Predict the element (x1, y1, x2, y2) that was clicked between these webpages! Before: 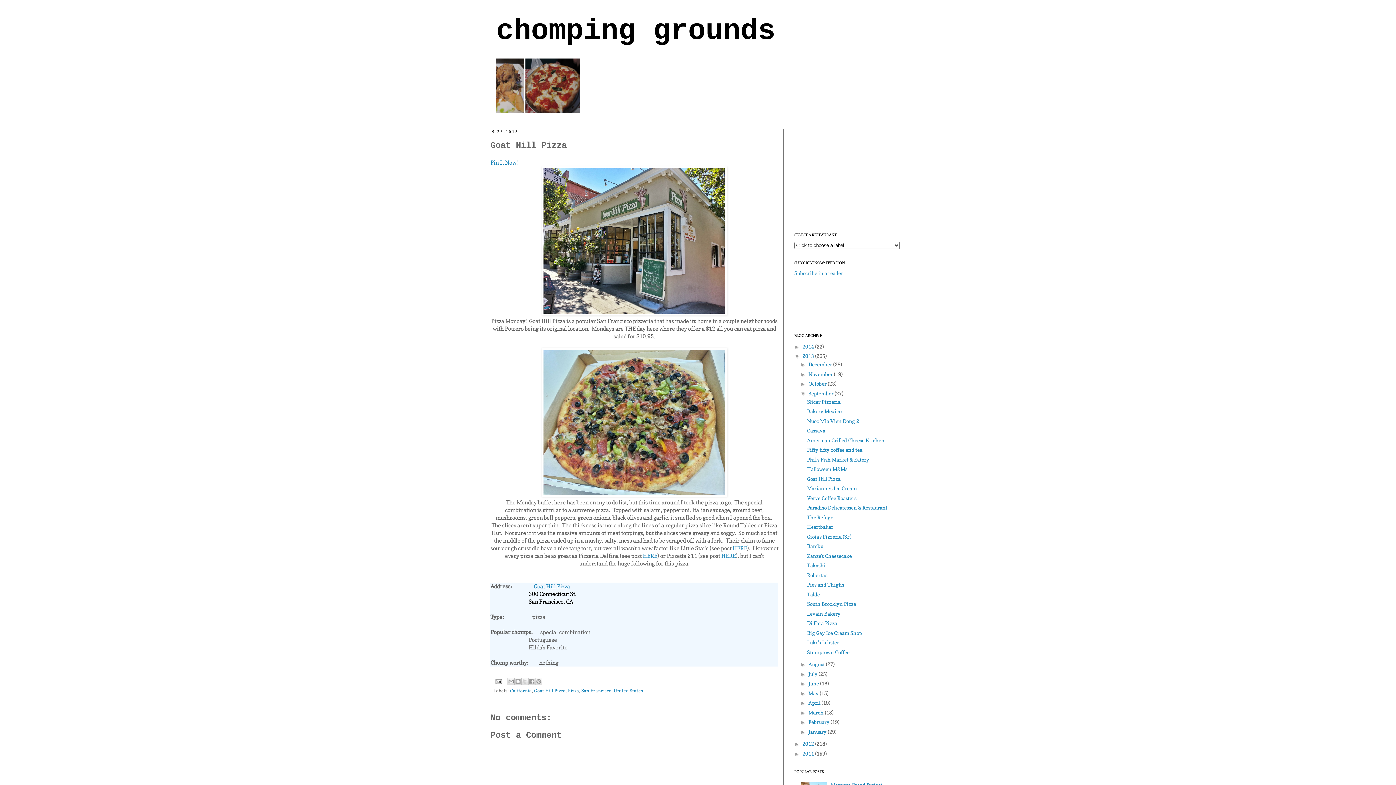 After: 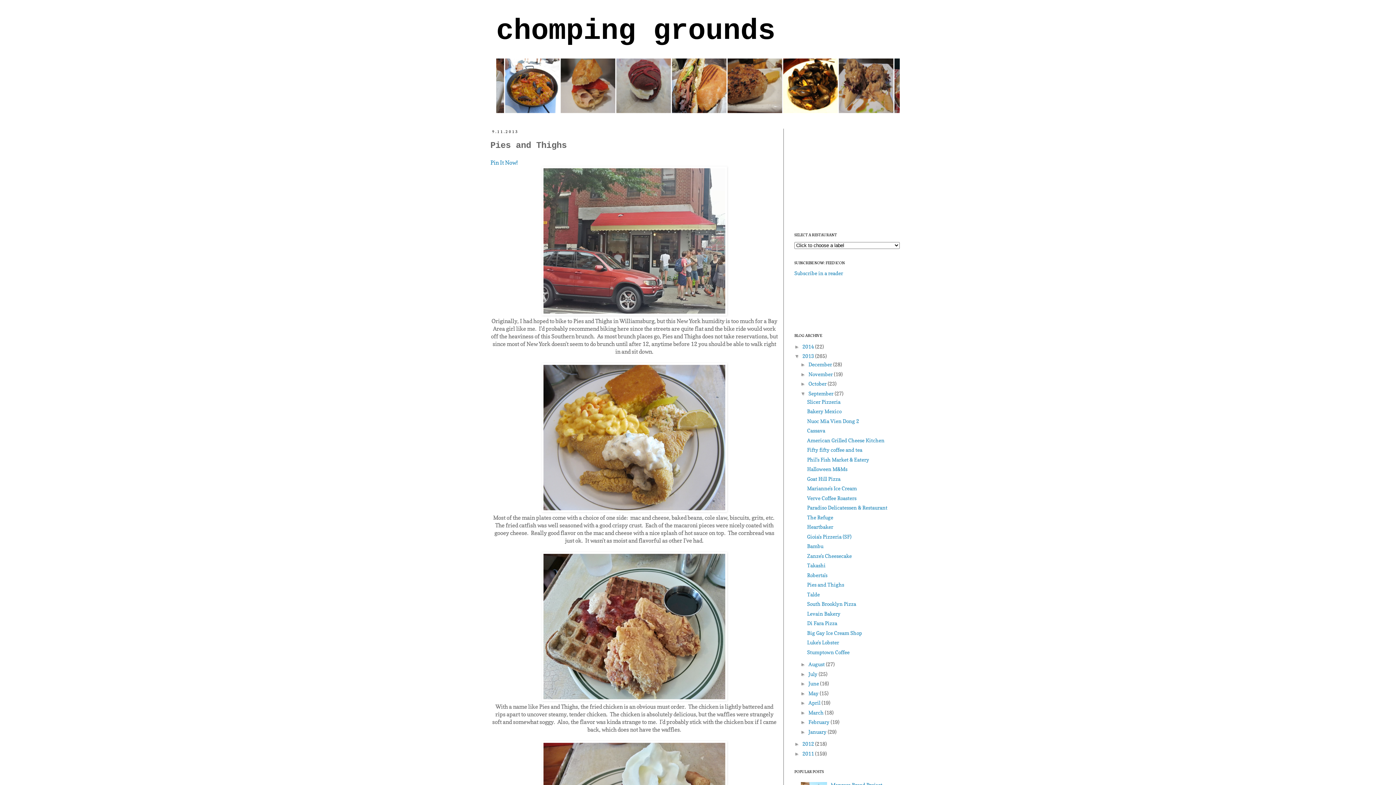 Action: label: Pies and Thighs bbox: (807, 581, 844, 588)